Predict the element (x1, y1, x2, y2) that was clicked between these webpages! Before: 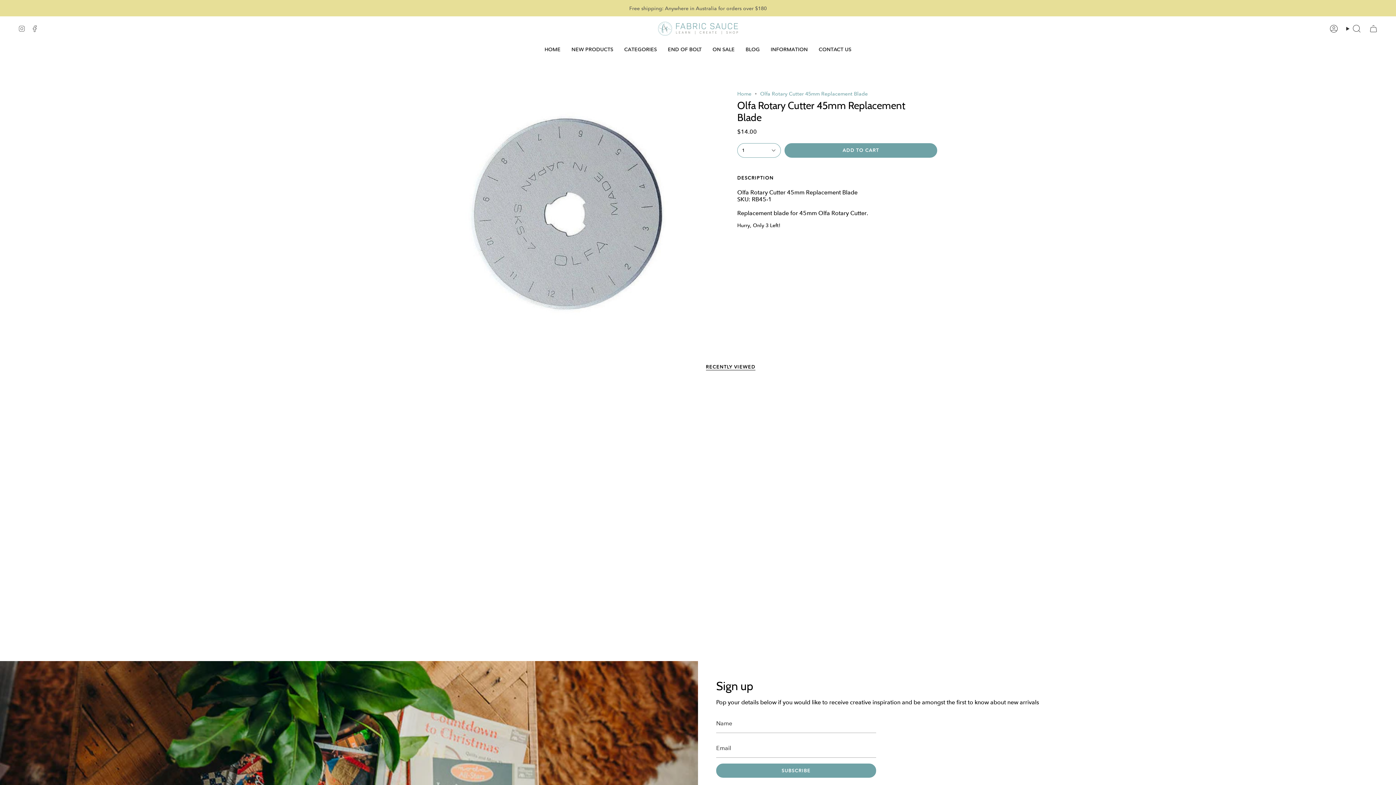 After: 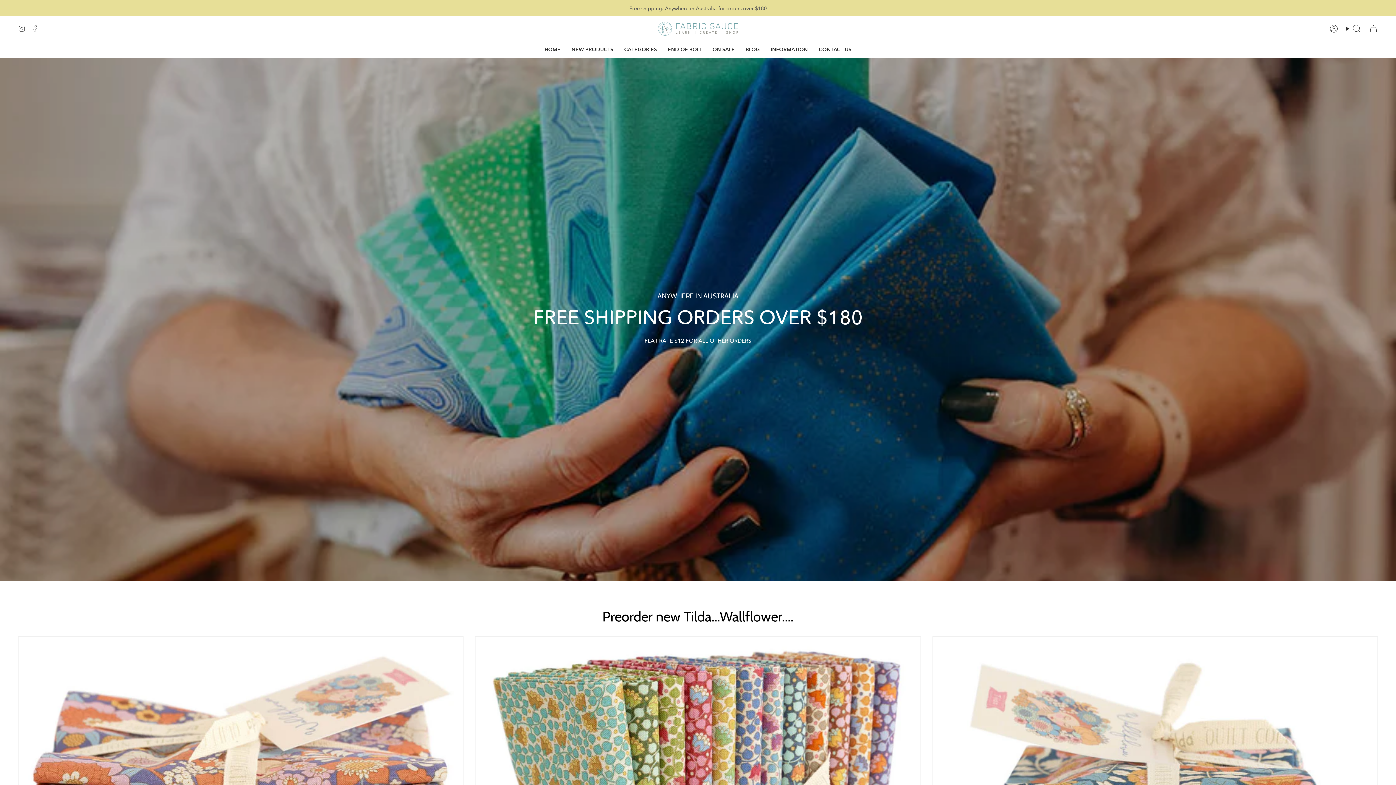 Action: bbox: (737, 90, 751, 97) label: Home